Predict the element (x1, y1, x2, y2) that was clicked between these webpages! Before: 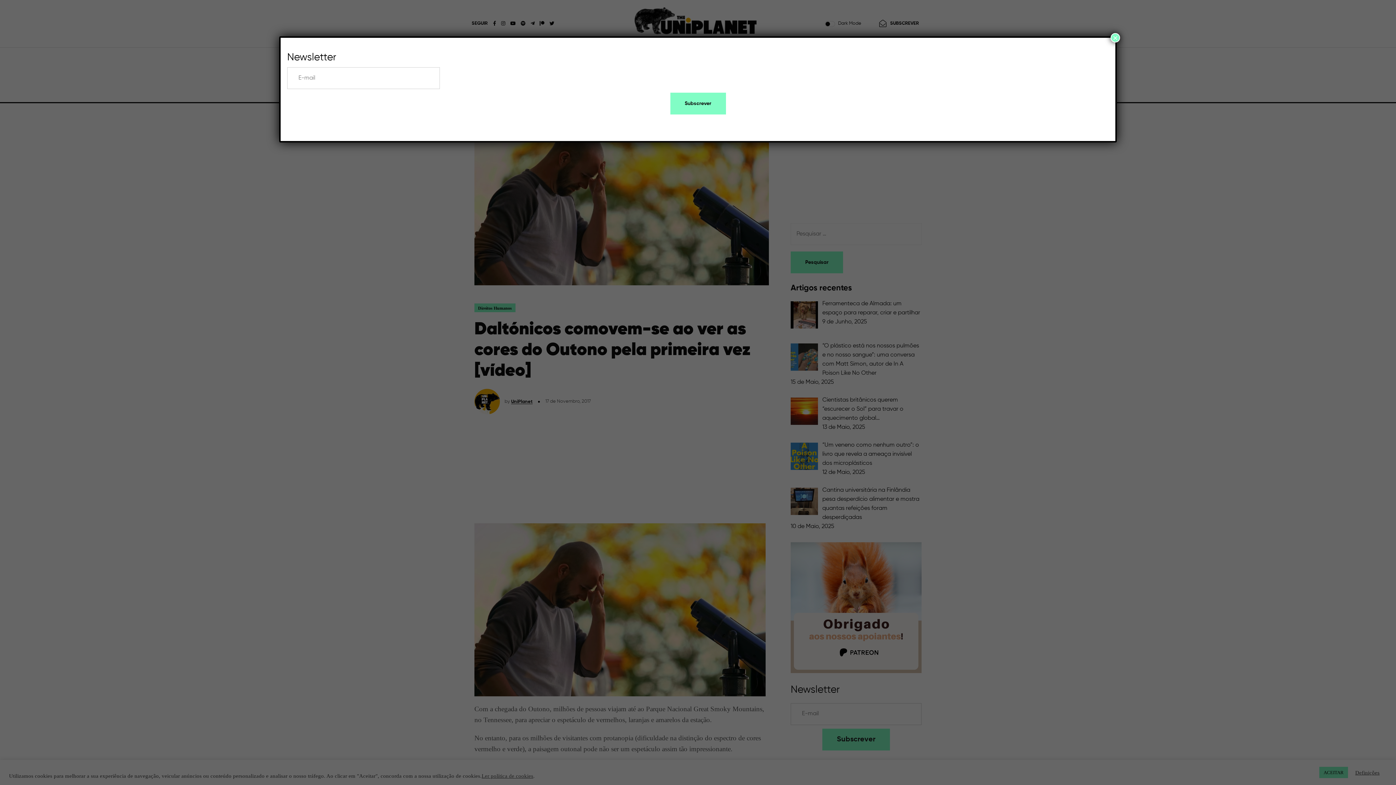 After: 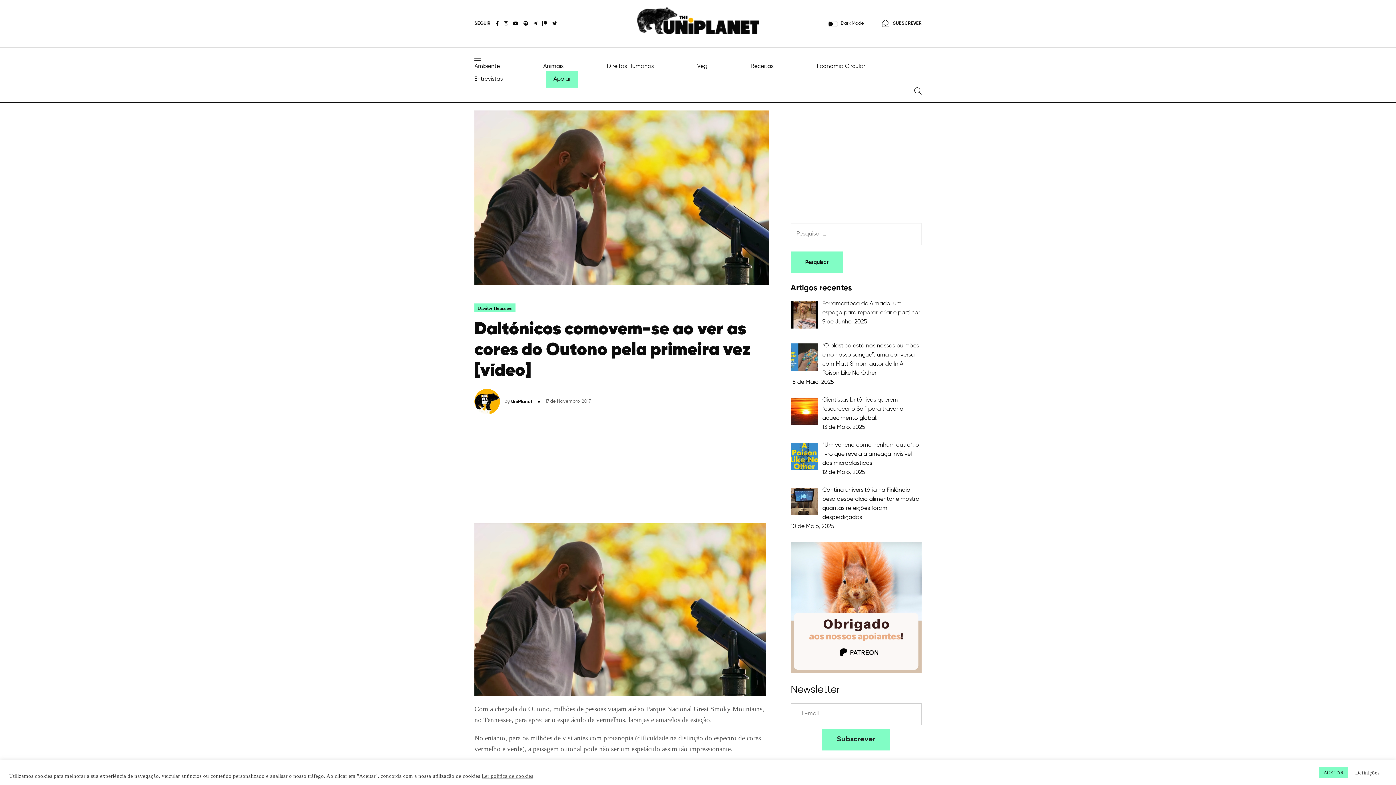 Action: bbox: (1110, 33, 1120, 42) label: Close